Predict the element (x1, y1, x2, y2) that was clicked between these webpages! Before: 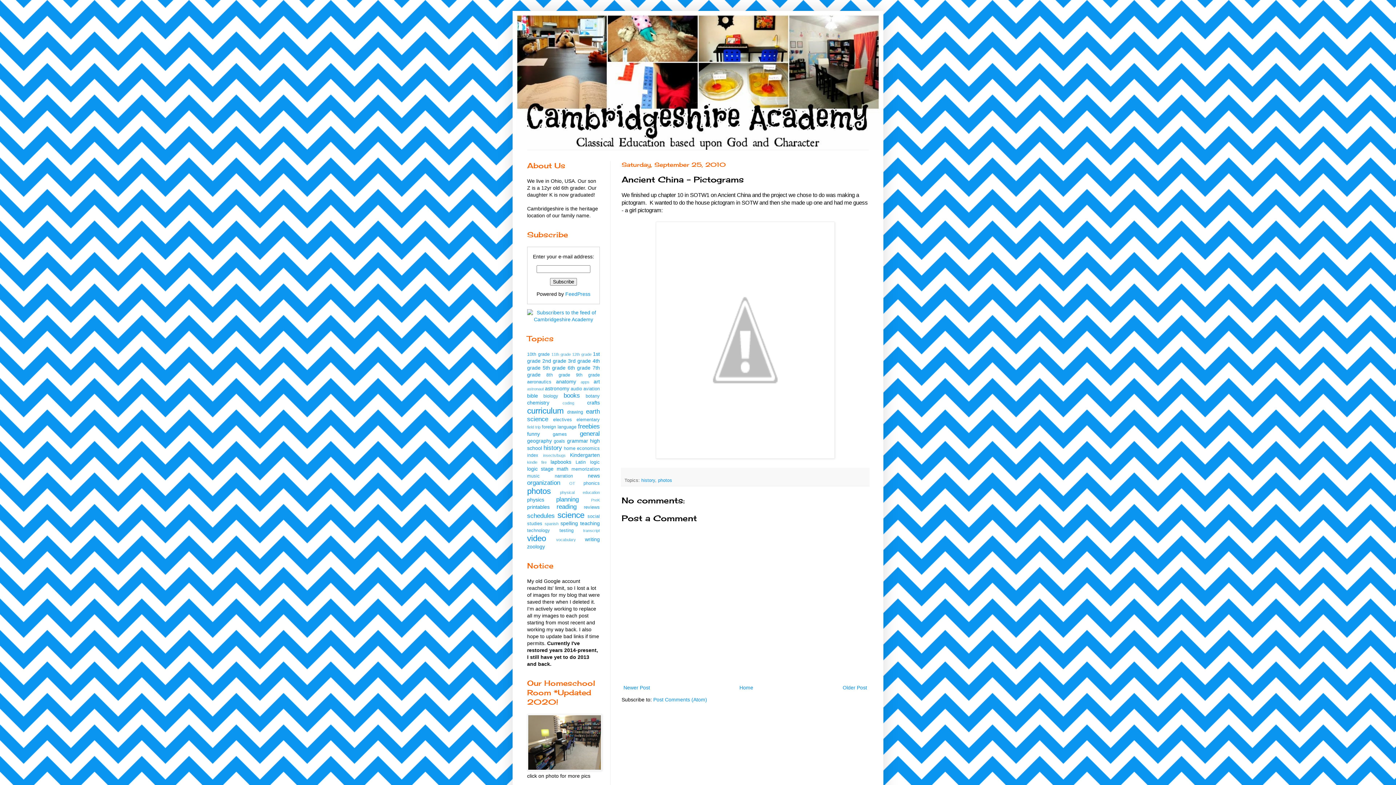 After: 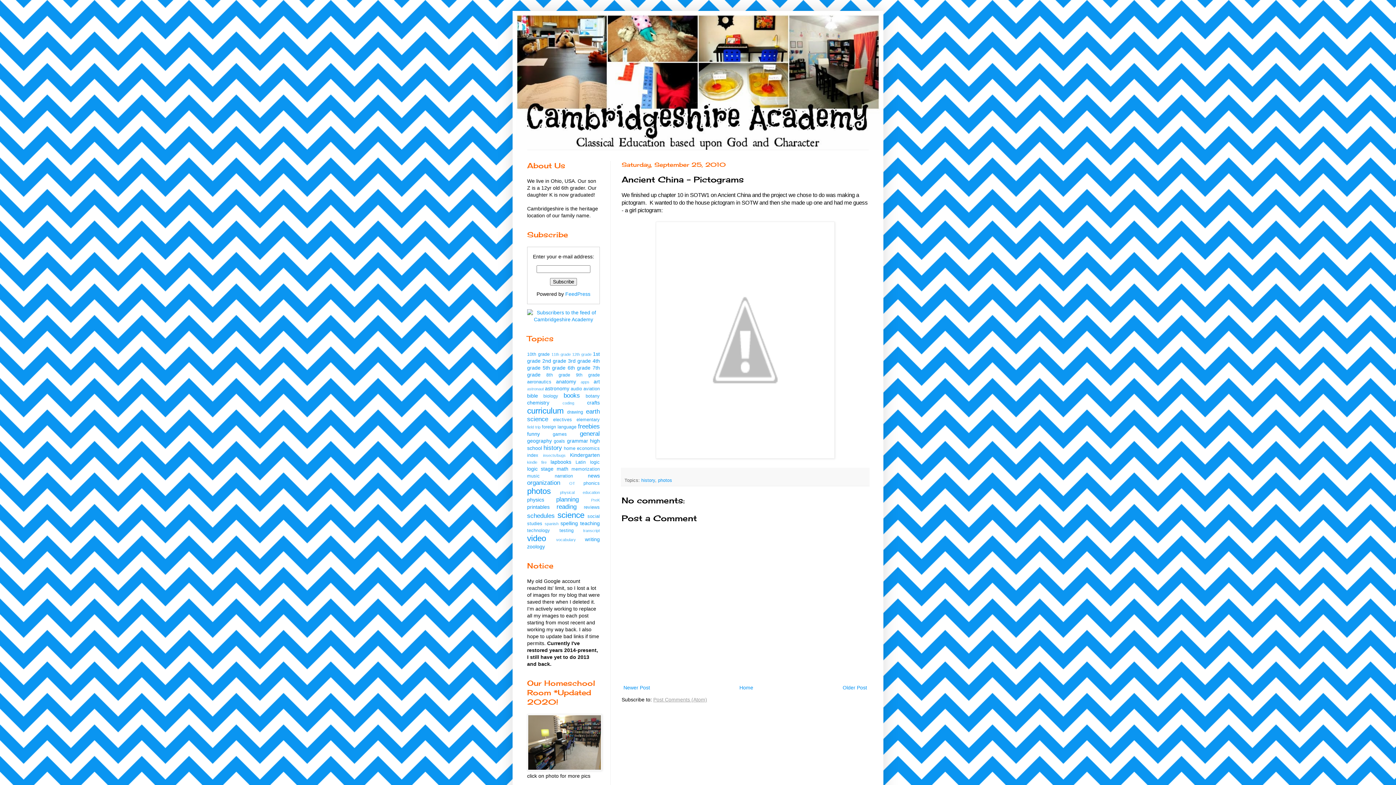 Action: label: Post Comments (Atom) bbox: (653, 697, 707, 703)